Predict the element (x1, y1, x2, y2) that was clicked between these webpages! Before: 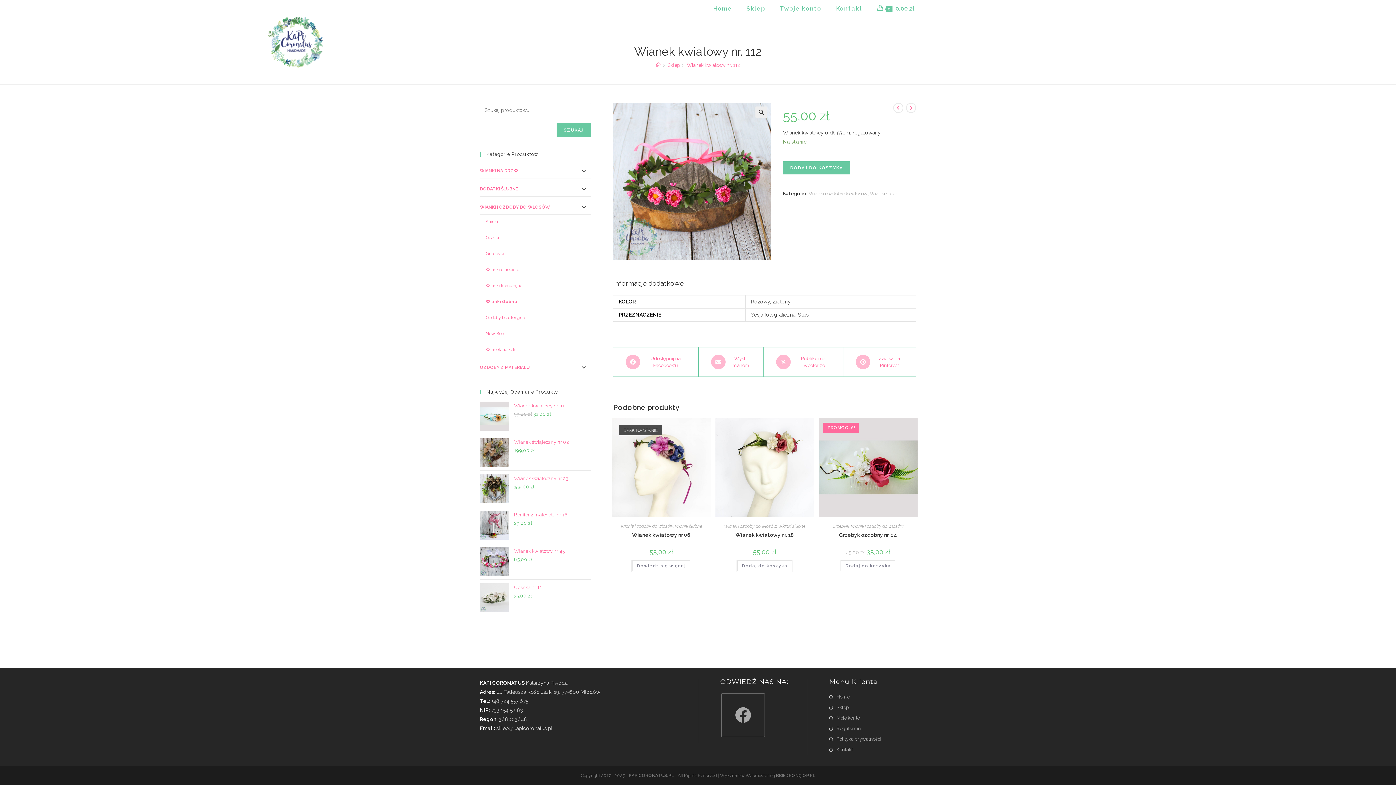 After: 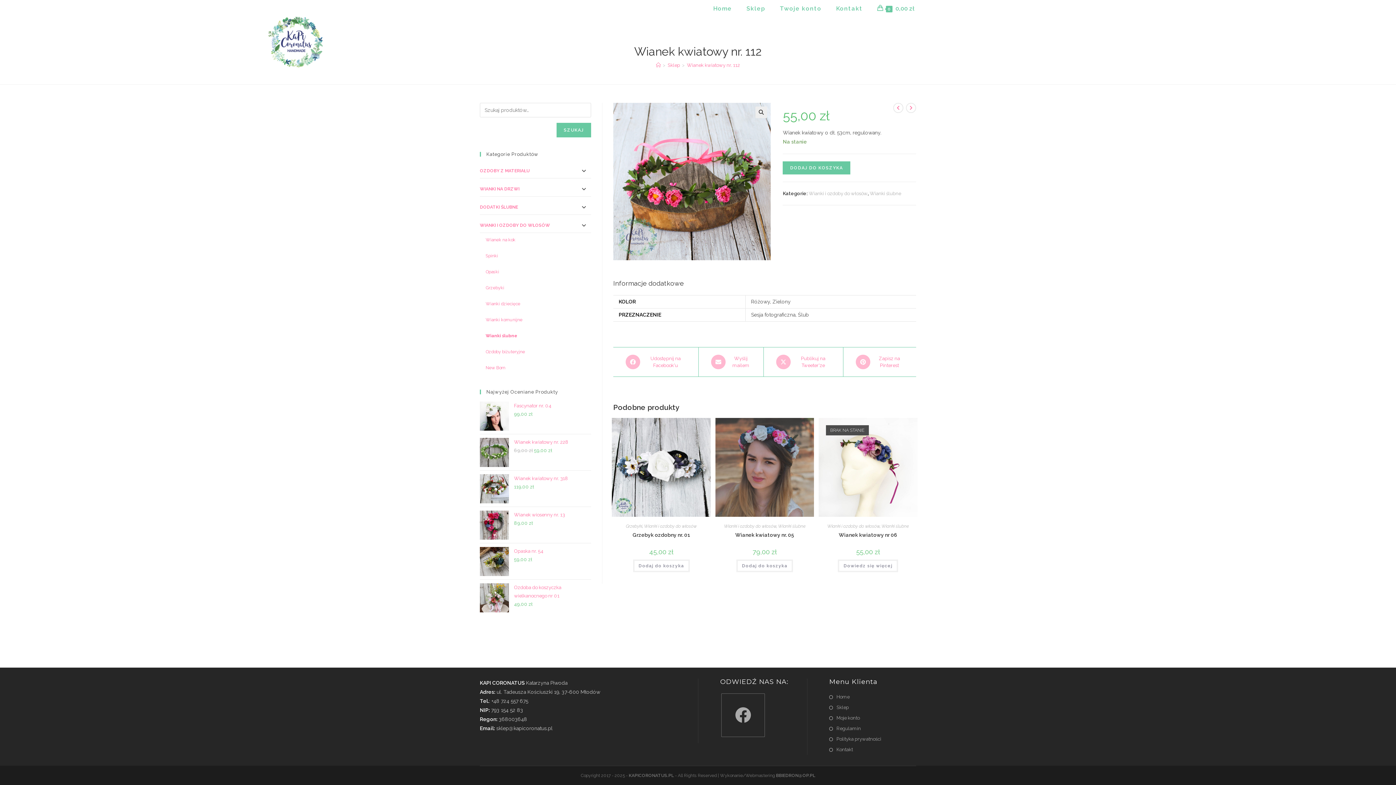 Action: label: Wianek kwiatowy nr. 112 bbox: (687, 62, 740, 68)